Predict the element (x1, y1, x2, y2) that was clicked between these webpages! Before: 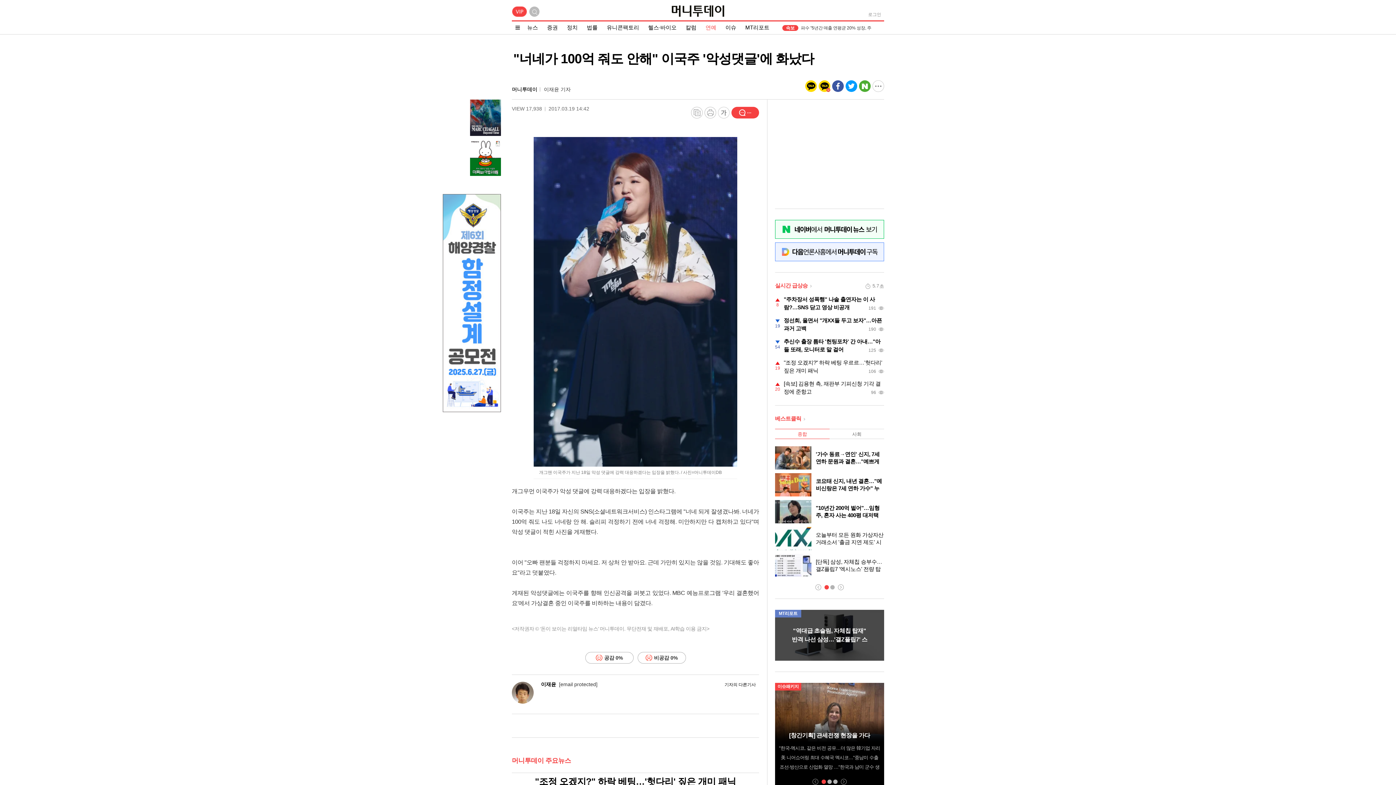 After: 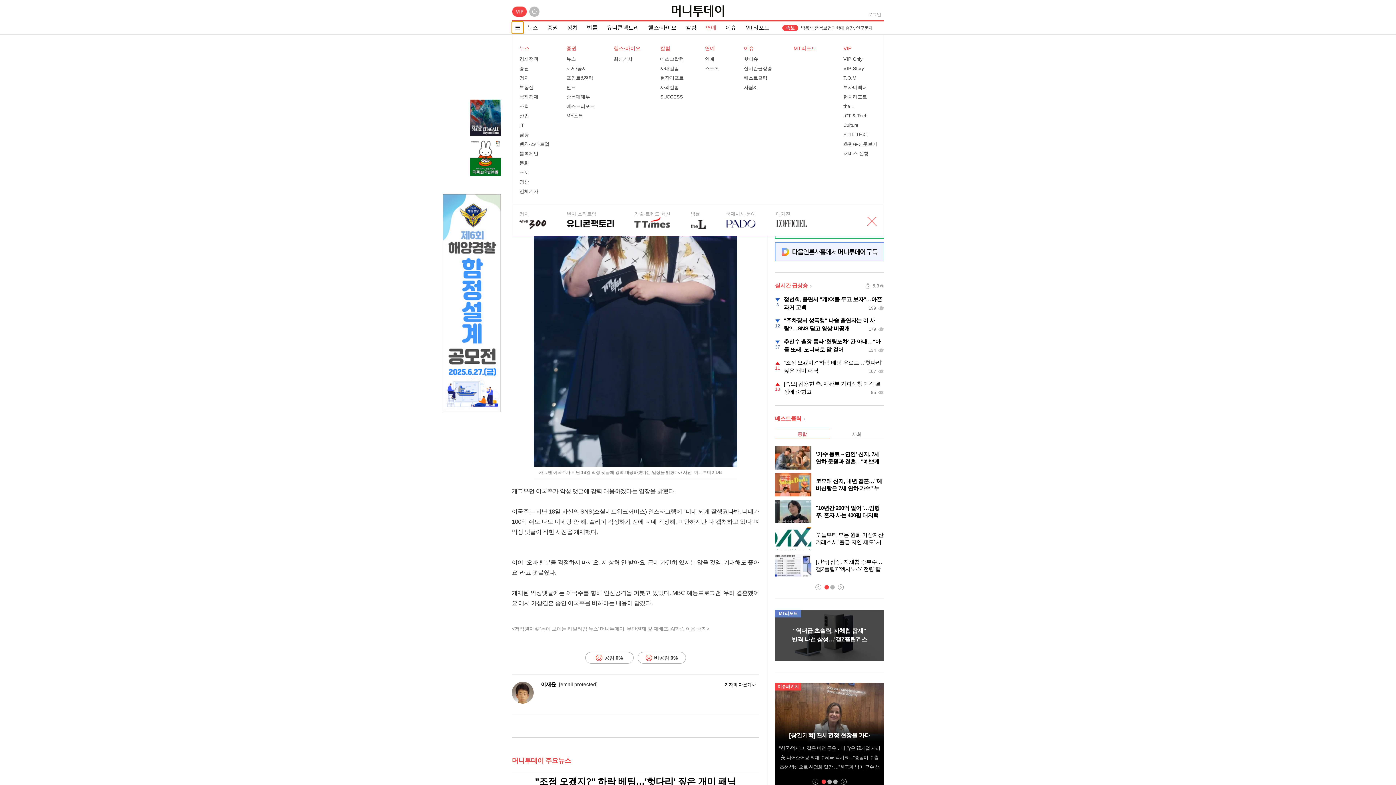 Action: label: 전체 bbox: (512, 21, 523, 33)